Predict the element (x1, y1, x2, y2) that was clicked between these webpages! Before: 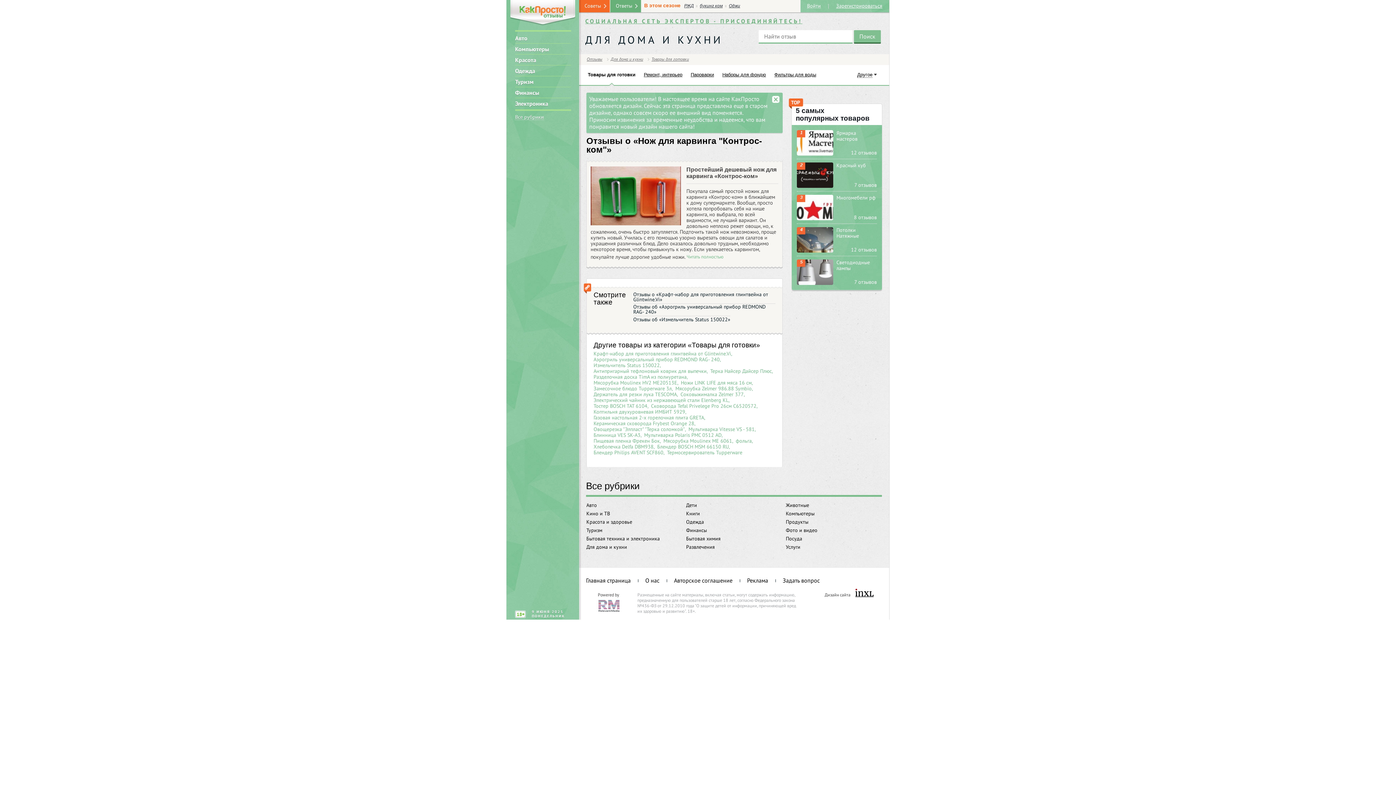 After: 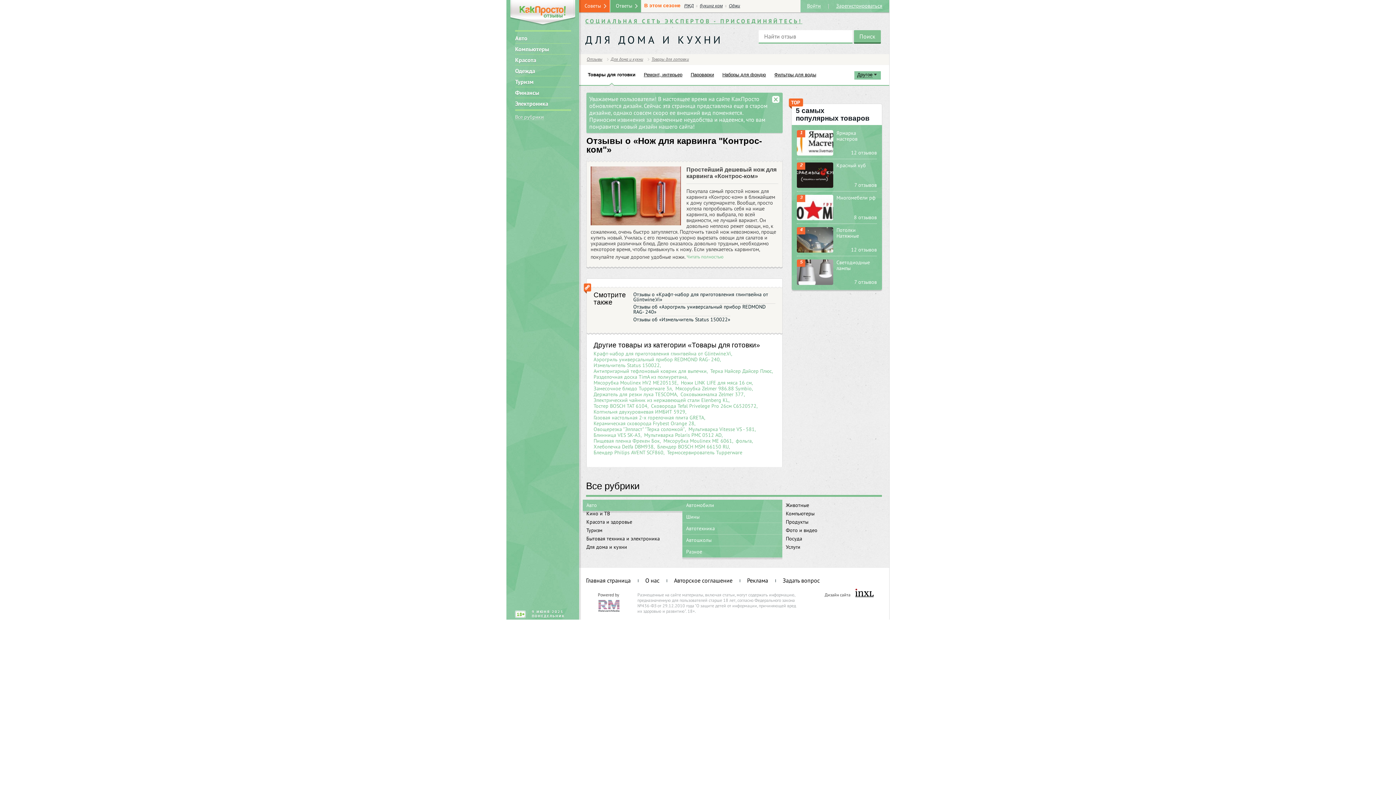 Action: bbox: (582, 501, 600, 509) label: Авто